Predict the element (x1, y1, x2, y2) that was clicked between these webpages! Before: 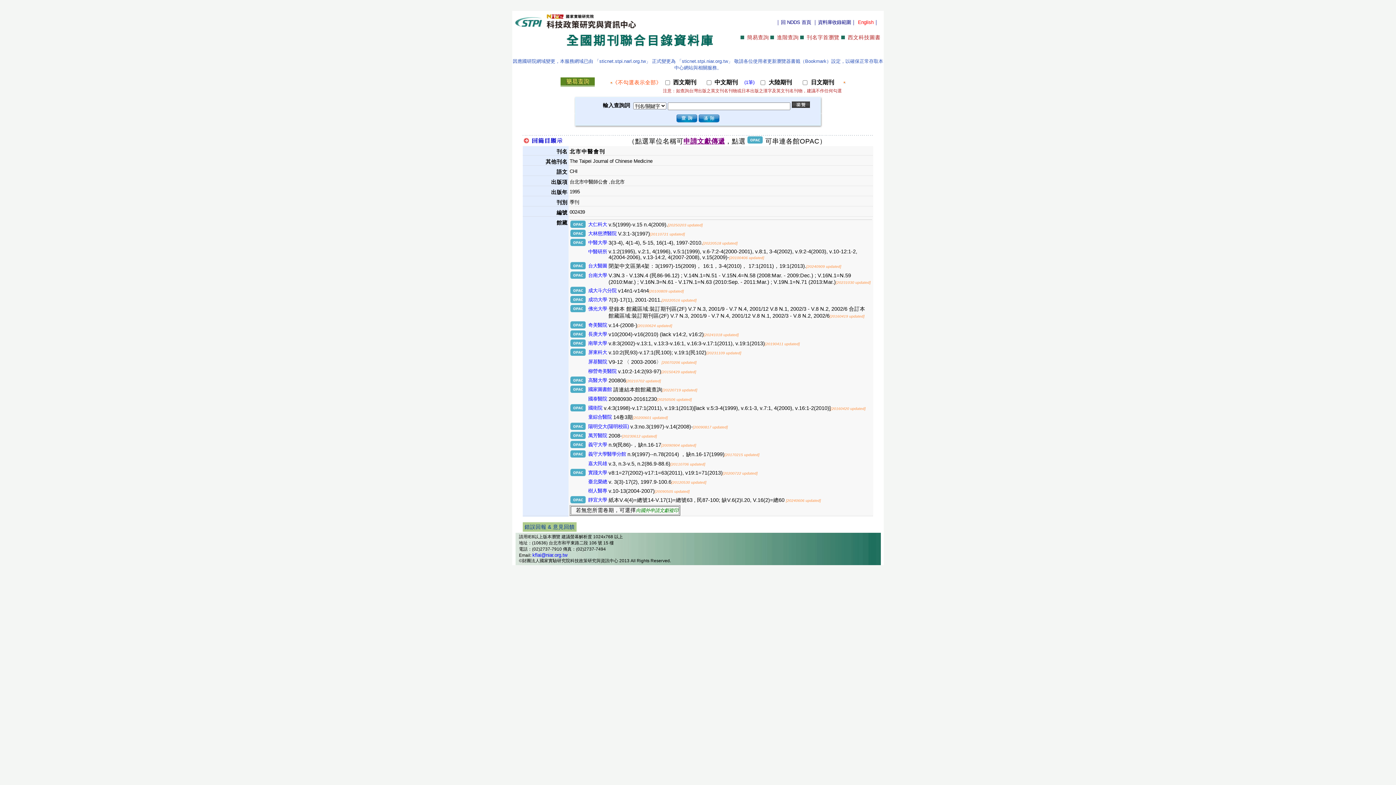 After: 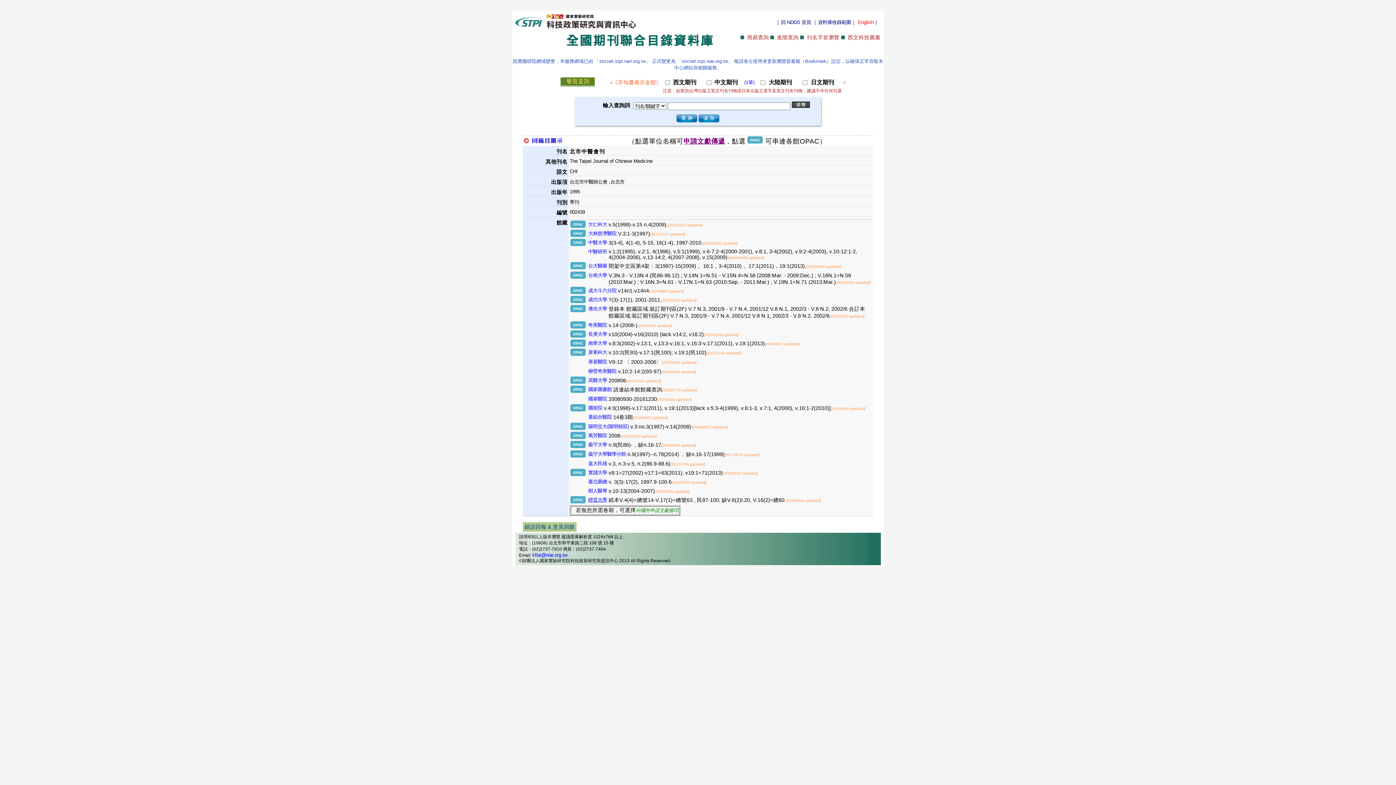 Action: label: 靜宜大學 bbox: (572, 497, 591, 502)